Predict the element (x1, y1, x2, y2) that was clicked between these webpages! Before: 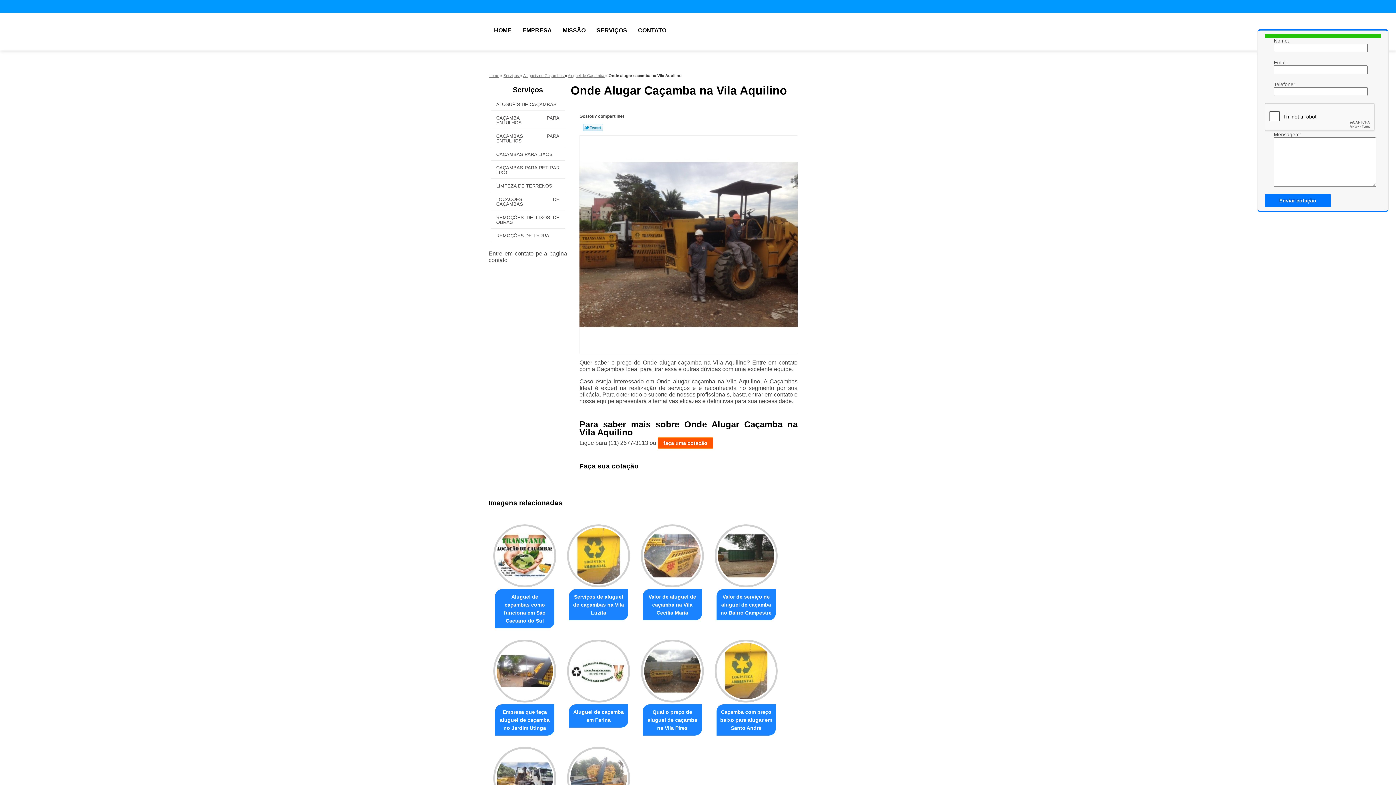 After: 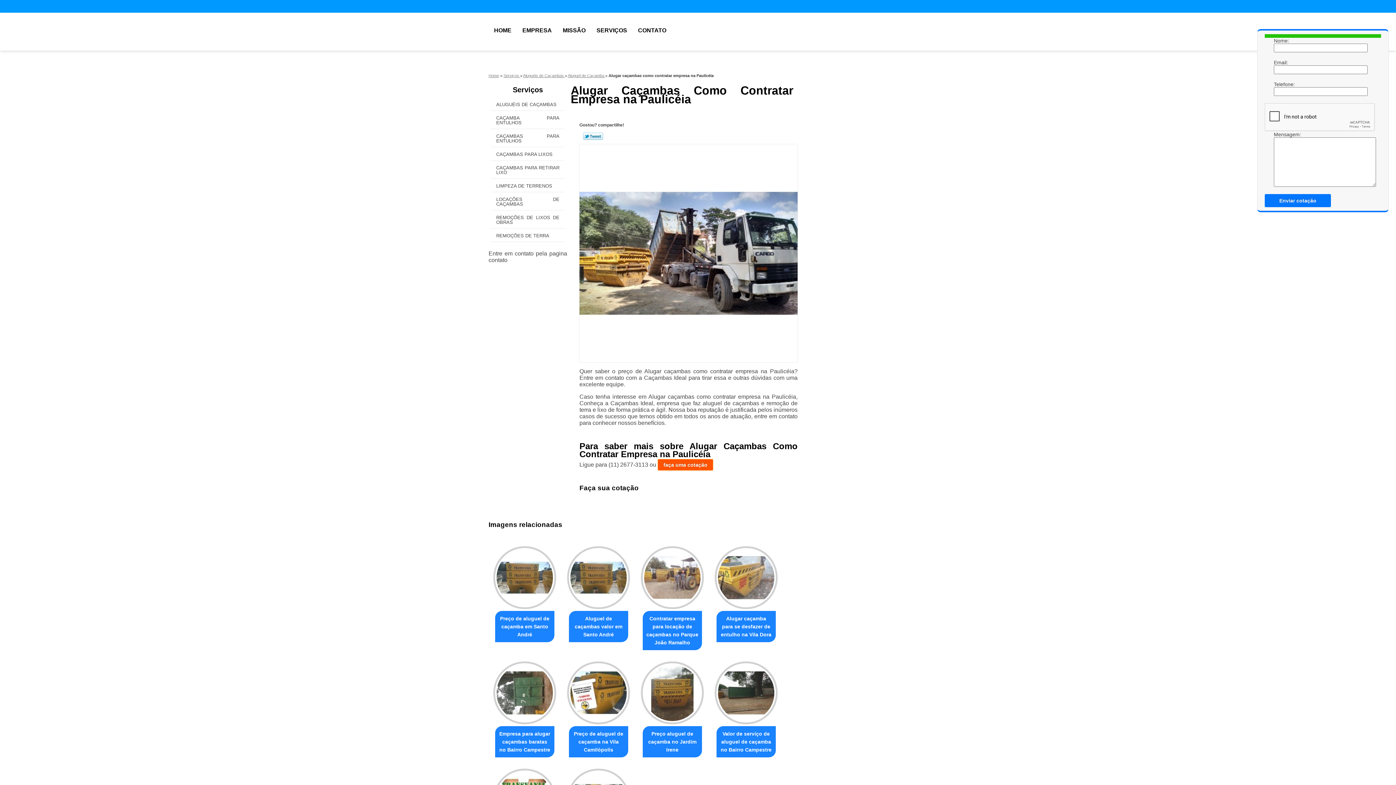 Action: bbox: (493, 747, 556, 810)